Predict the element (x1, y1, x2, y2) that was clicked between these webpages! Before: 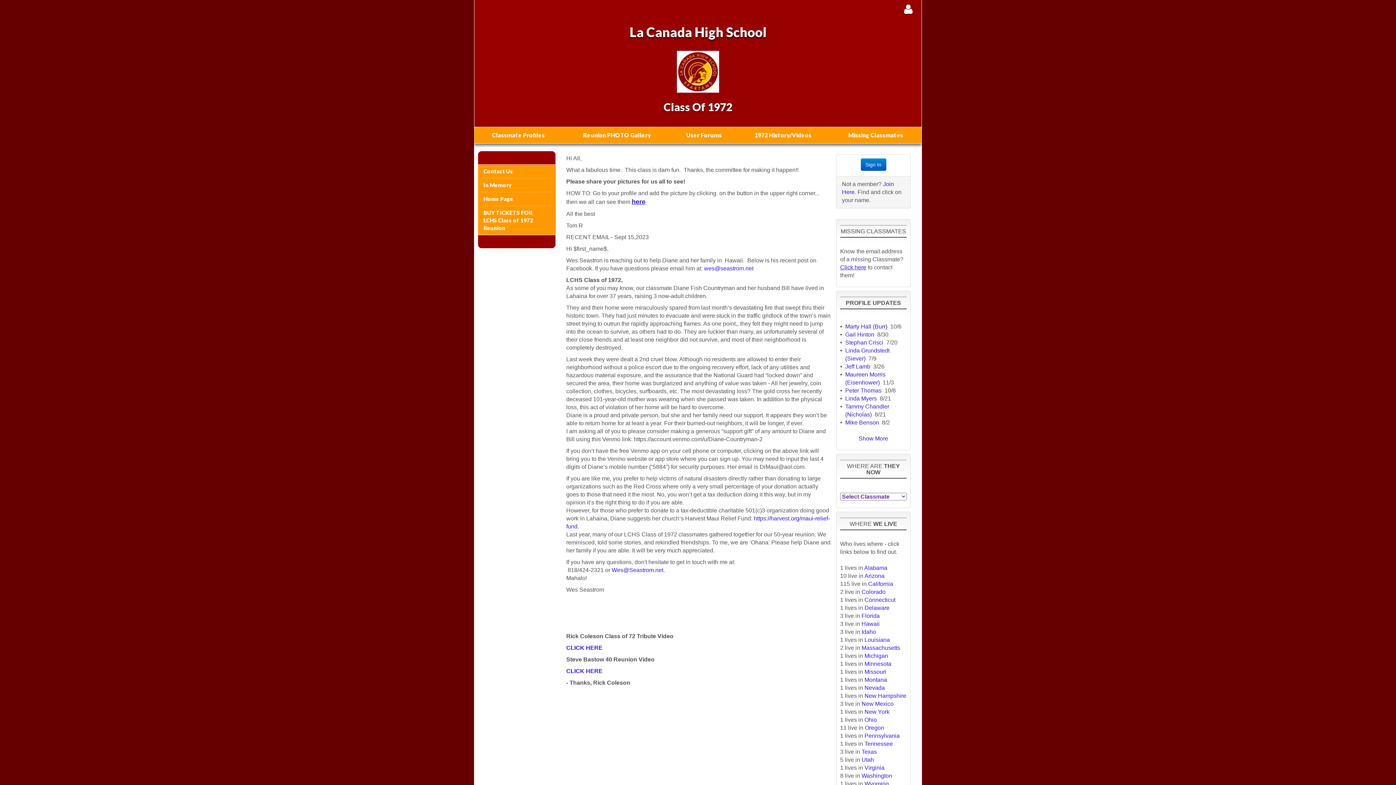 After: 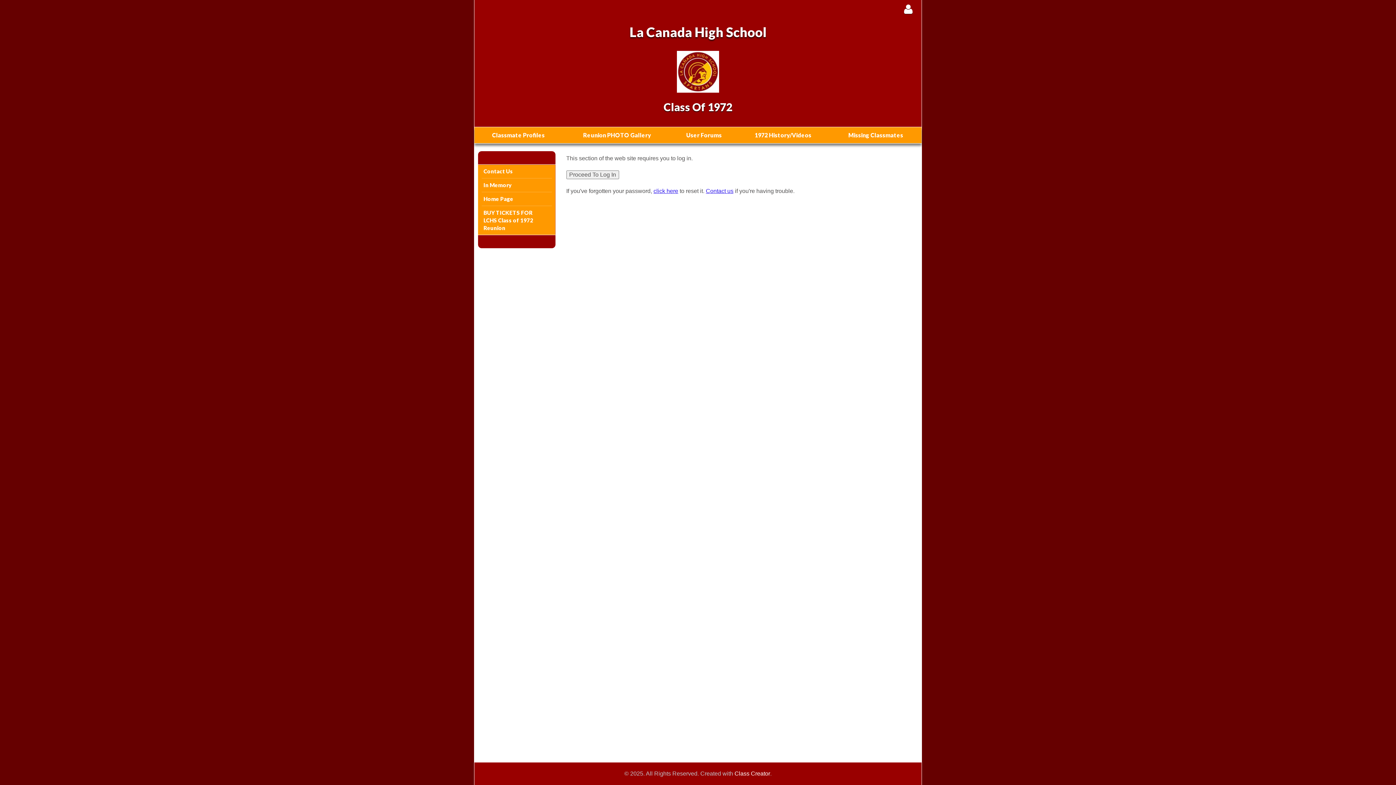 Action: label: Linda Myers bbox: (845, 395, 877, 401)